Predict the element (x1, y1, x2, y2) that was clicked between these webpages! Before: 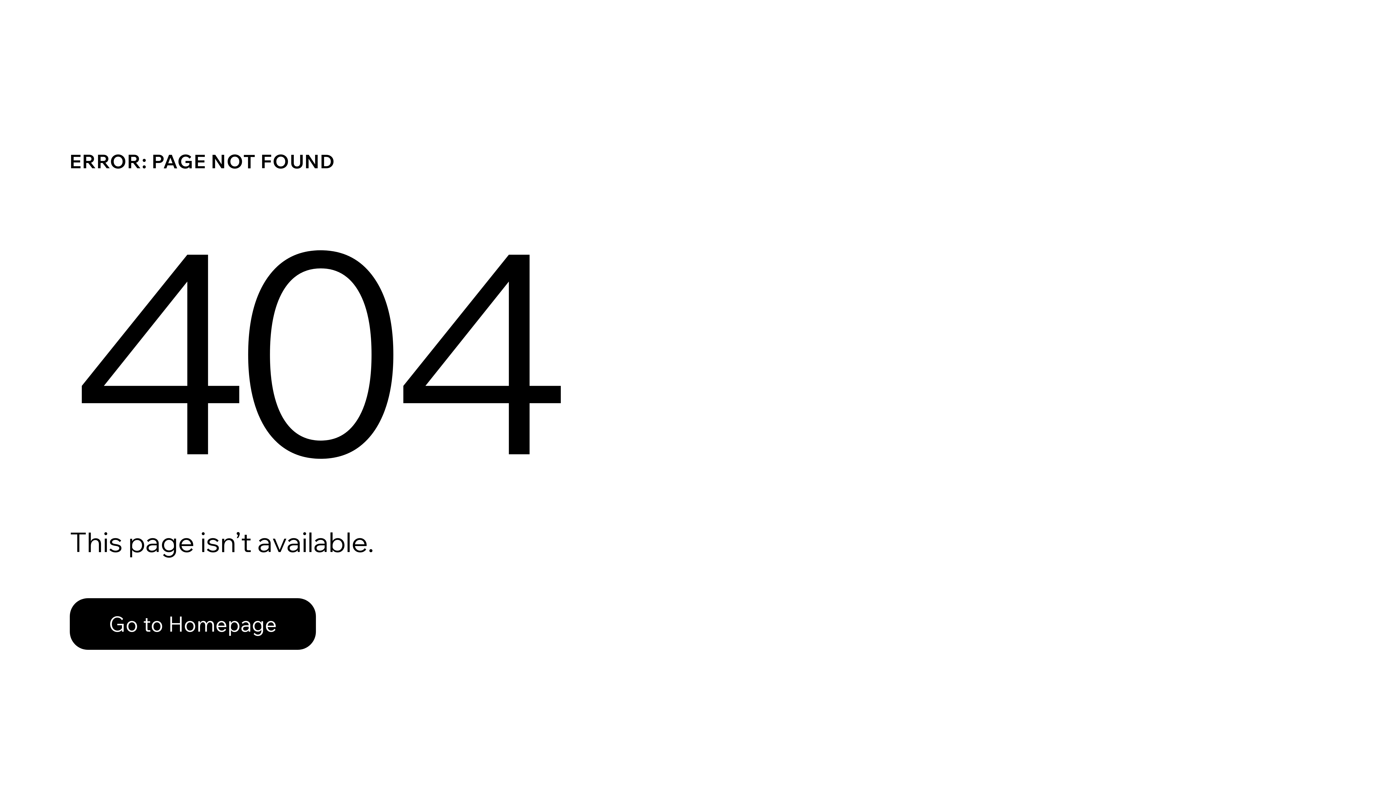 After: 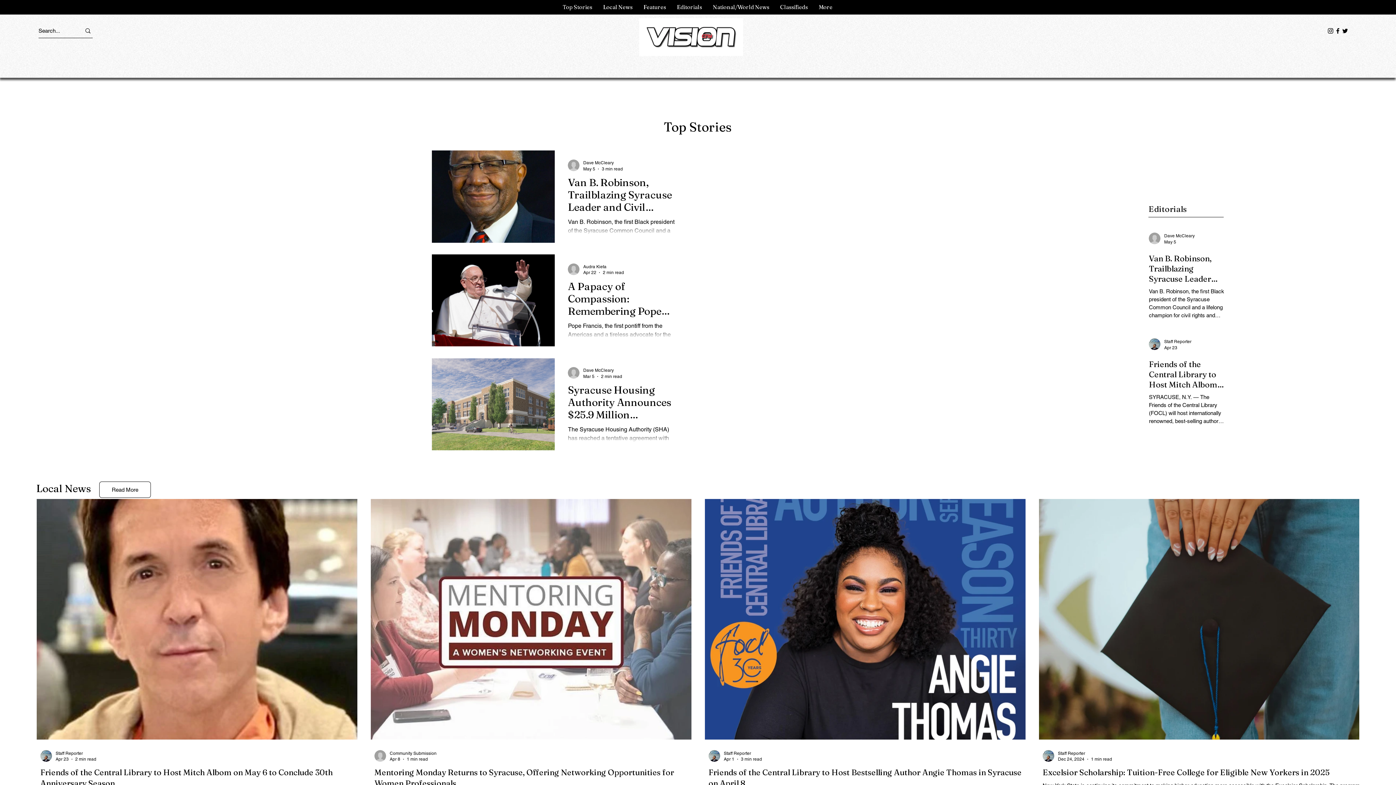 Action: label: Go to Homepage bbox: (69, 598, 316, 650)